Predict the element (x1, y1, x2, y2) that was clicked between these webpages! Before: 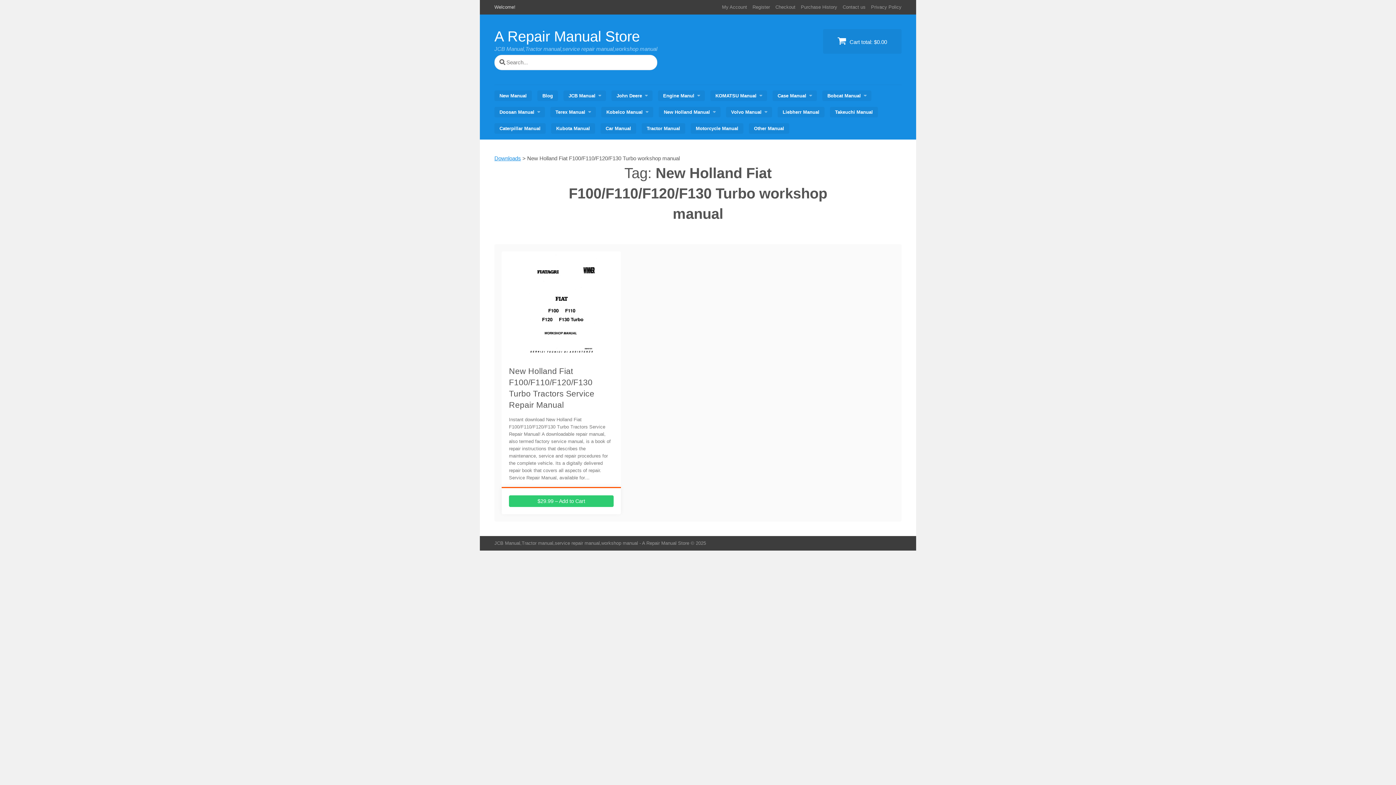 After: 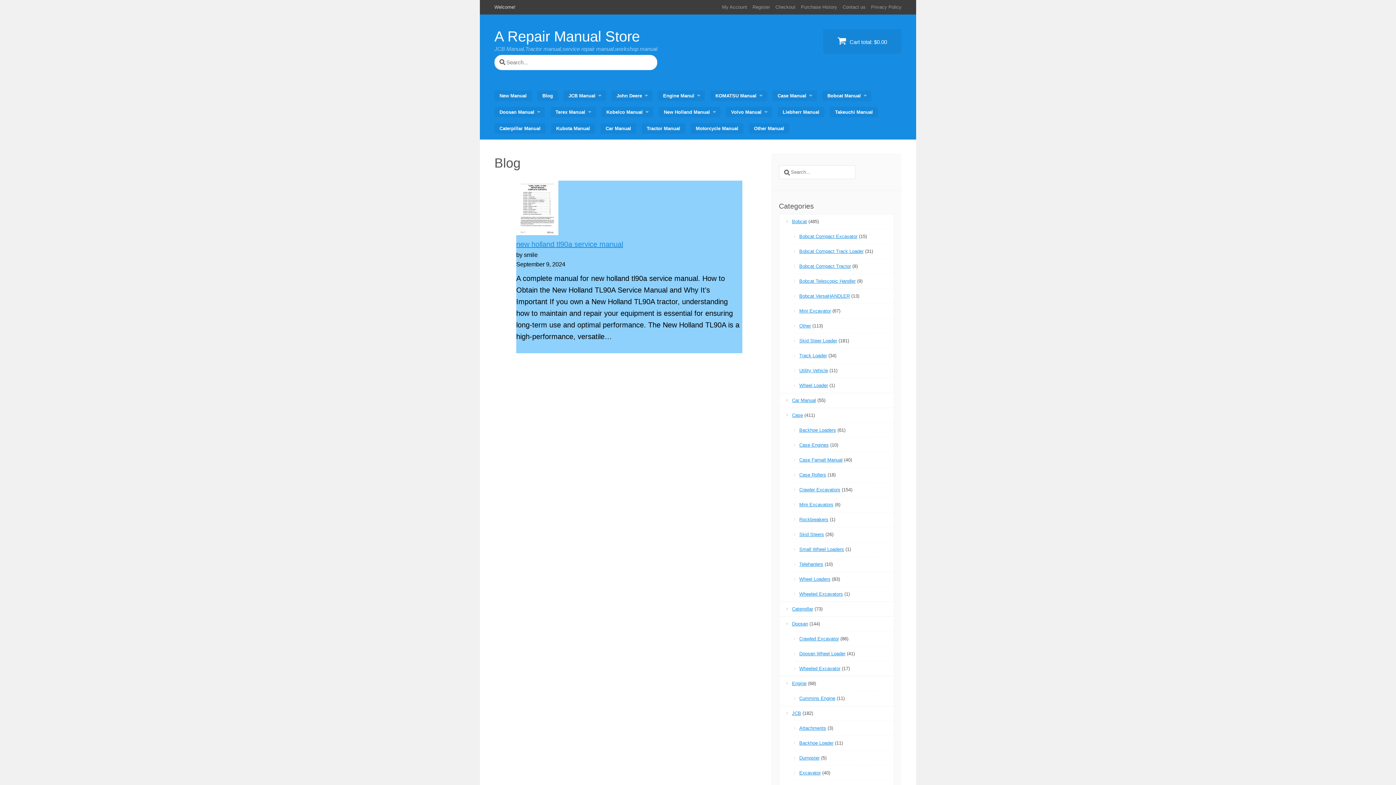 Action: bbox: (537, 90, 558, 101) label: Blog